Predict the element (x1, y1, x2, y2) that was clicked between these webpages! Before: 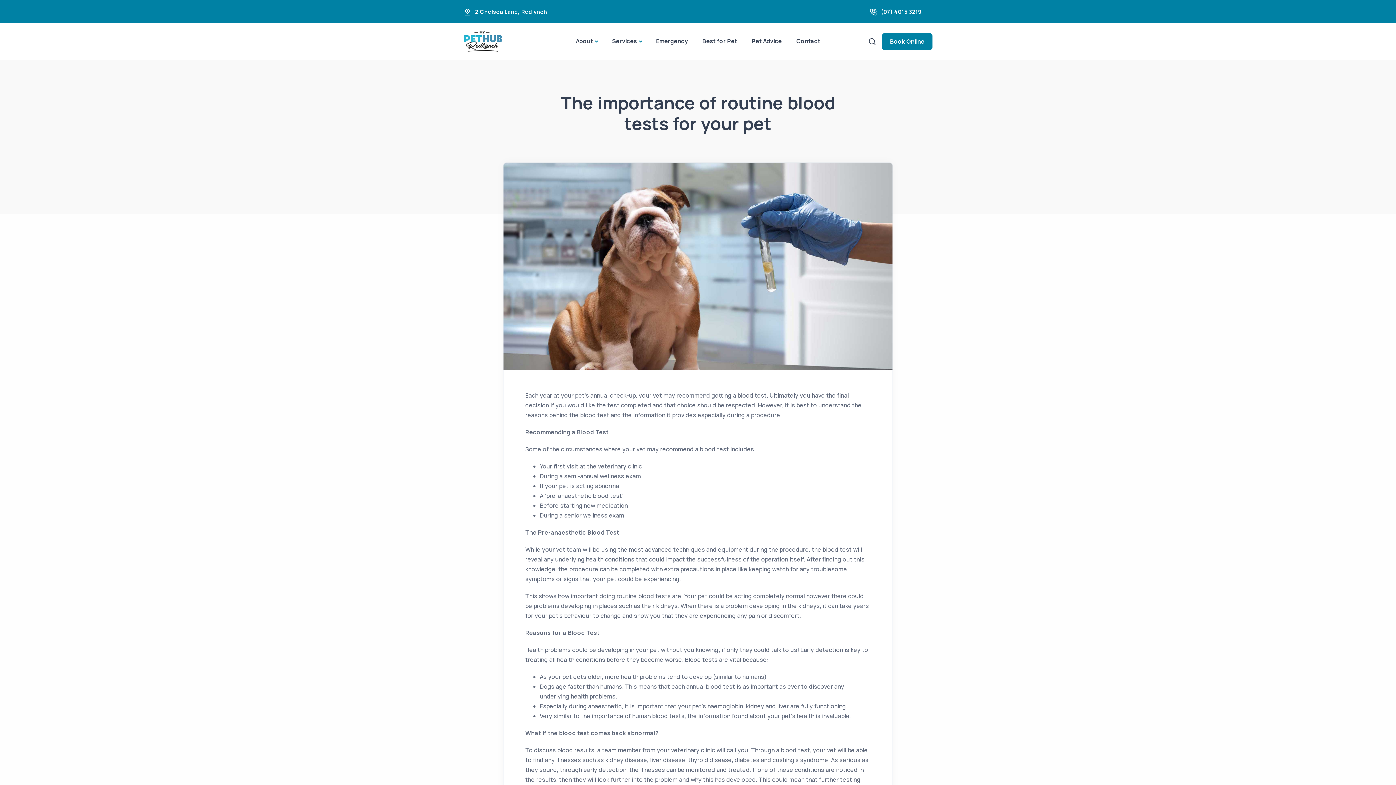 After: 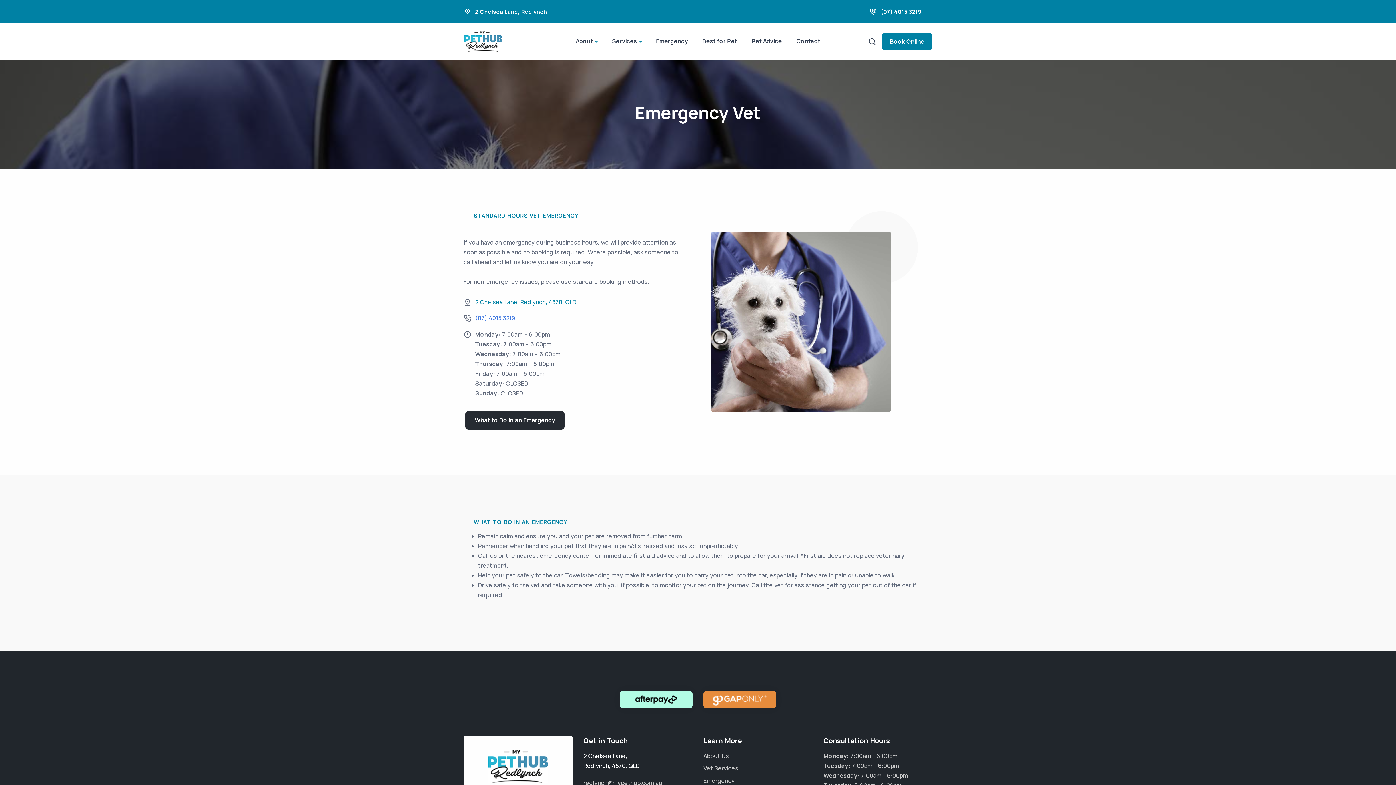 Action: label: Emergency bbox: (649, 27, 695, 54)